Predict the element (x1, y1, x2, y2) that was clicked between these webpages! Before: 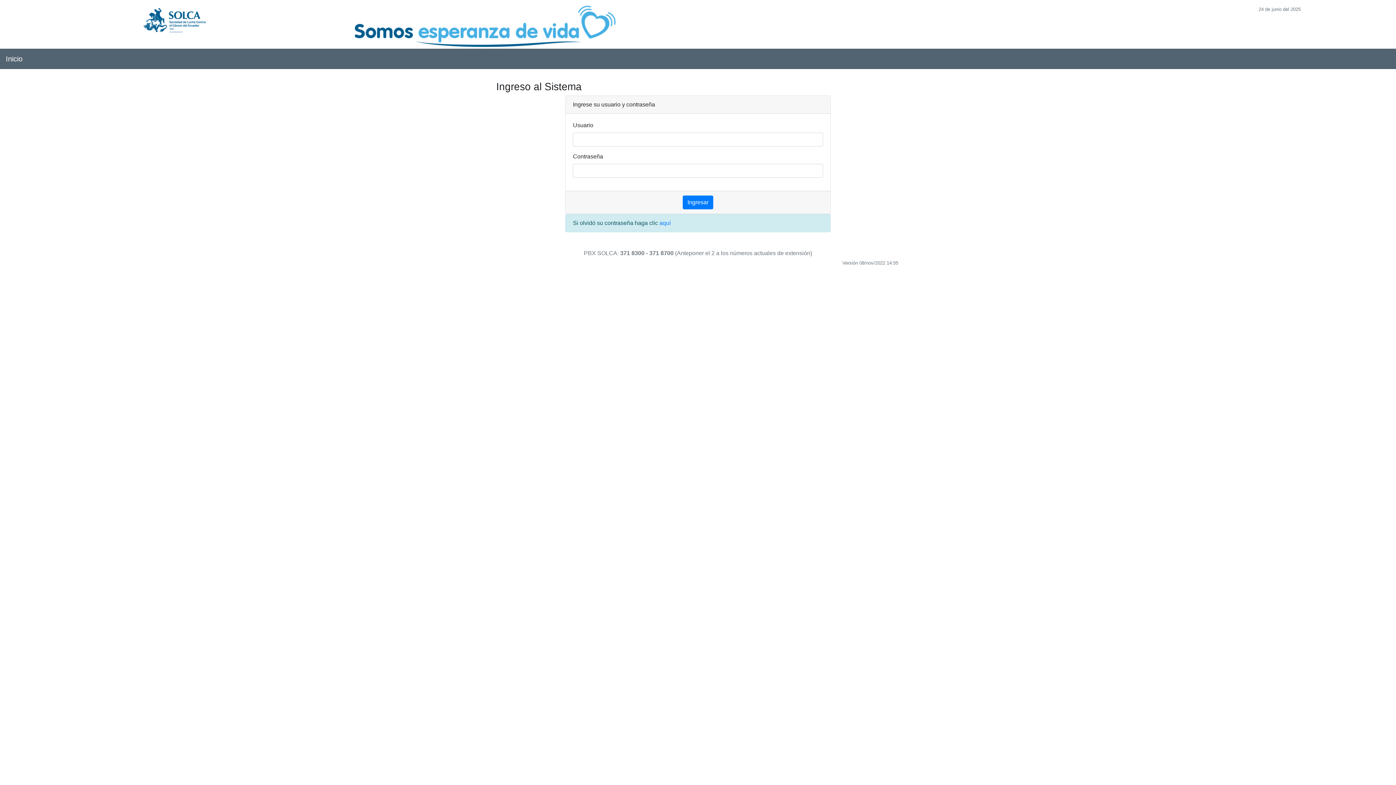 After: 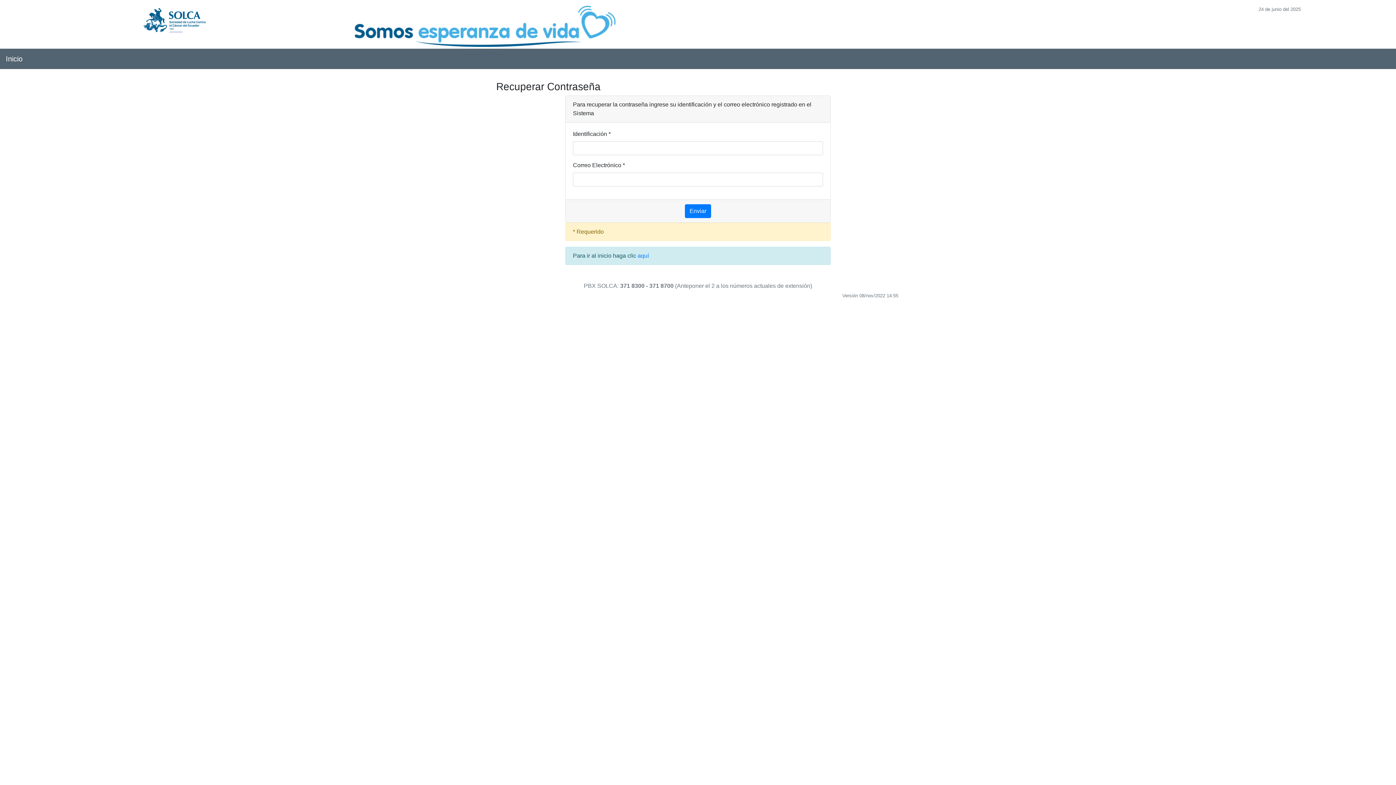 Action: label: aquí bbox: (659, 220, 670, 226)